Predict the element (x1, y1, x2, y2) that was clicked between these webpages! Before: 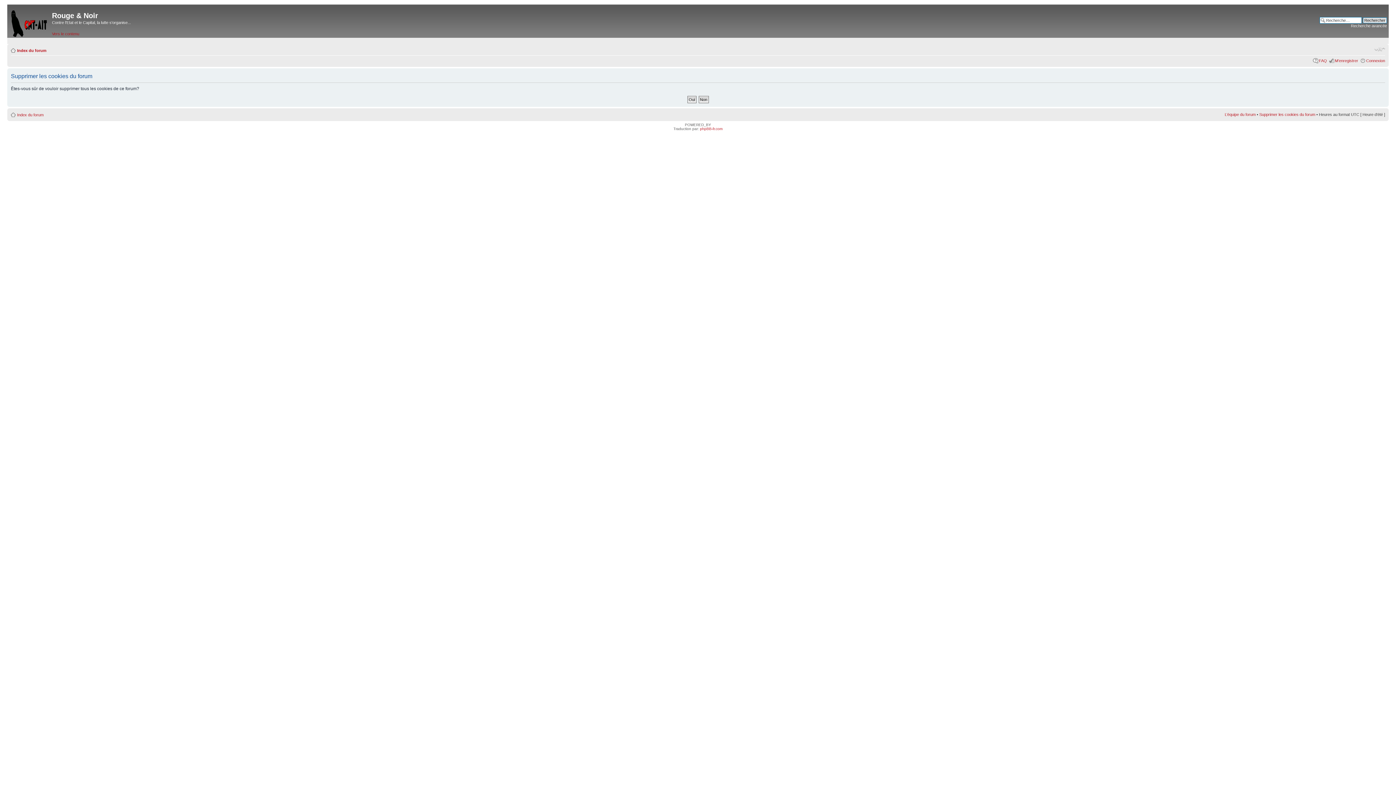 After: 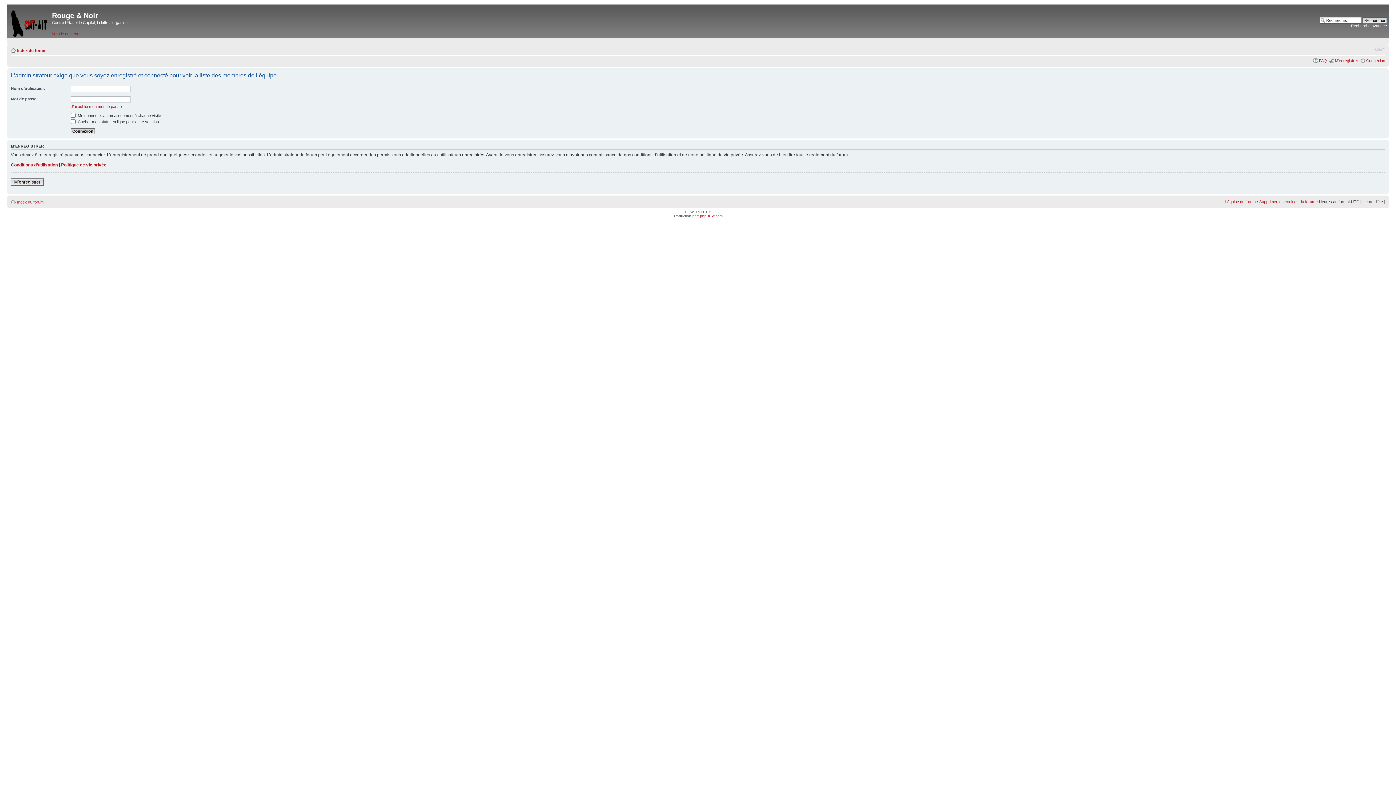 Action: bbox: (1225, 112, 1256, 116) label: L’équipe du forum